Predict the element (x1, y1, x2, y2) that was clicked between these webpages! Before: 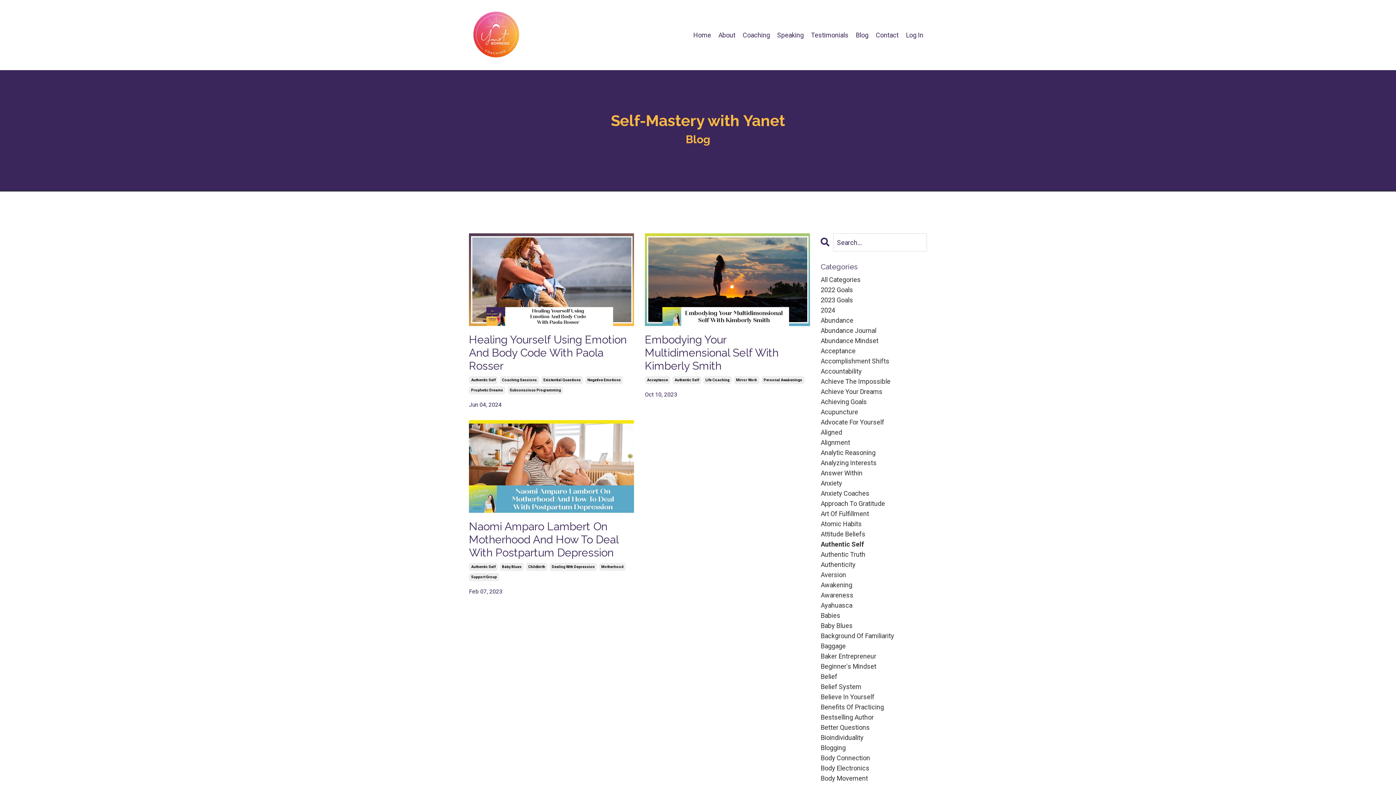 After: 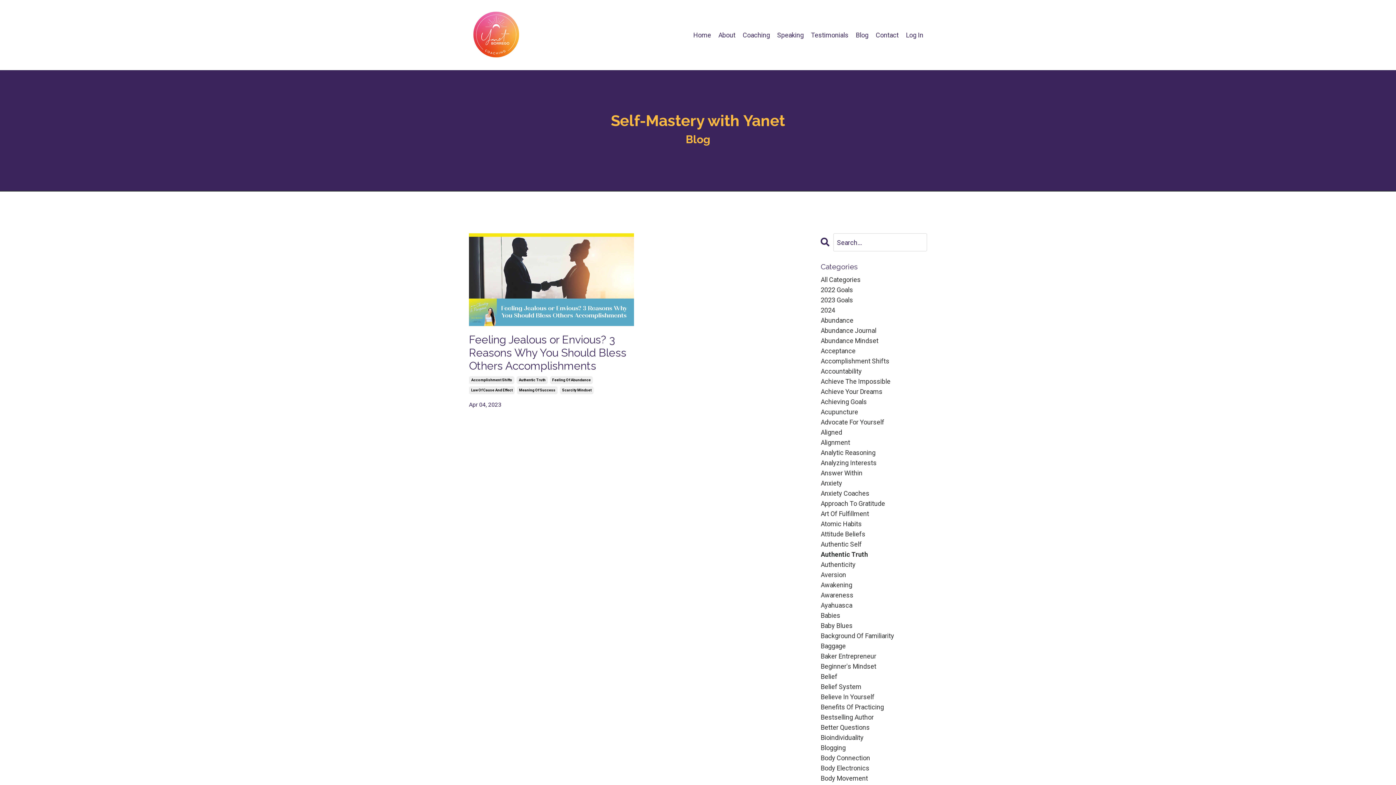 Action: label: Authentic Truth bbox: (820, 549, 927, 560)